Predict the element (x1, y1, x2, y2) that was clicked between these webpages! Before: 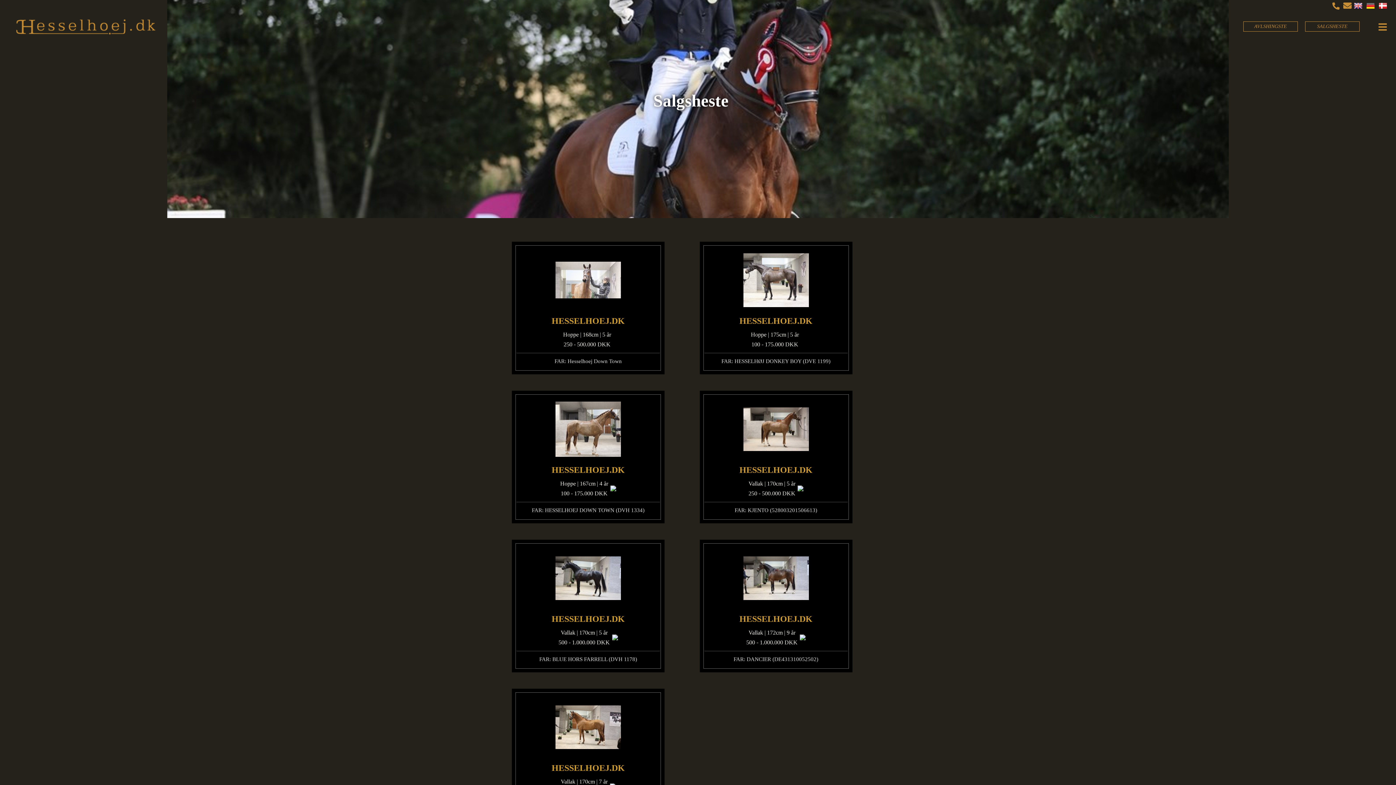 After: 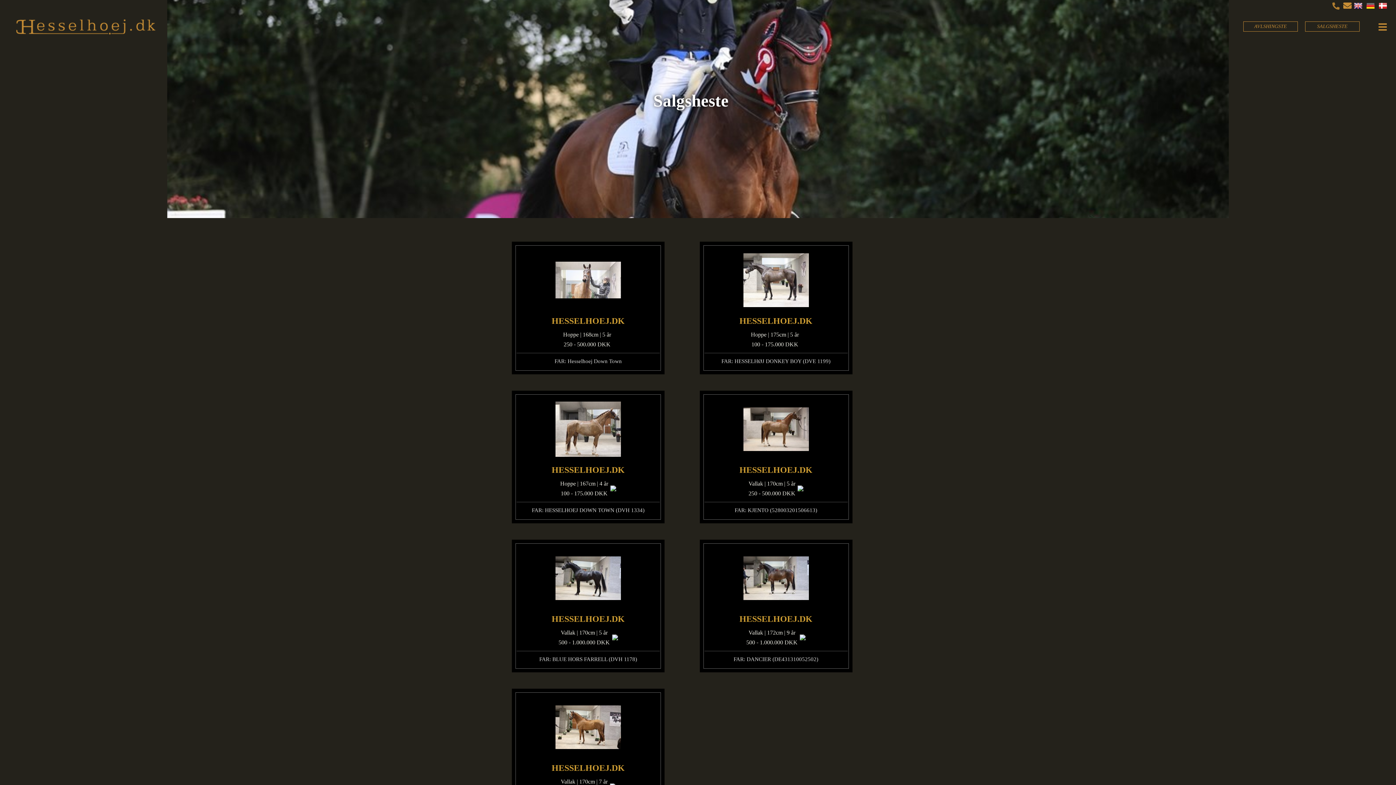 Action: label:   bbox: (1330, 2, 1343, 10)